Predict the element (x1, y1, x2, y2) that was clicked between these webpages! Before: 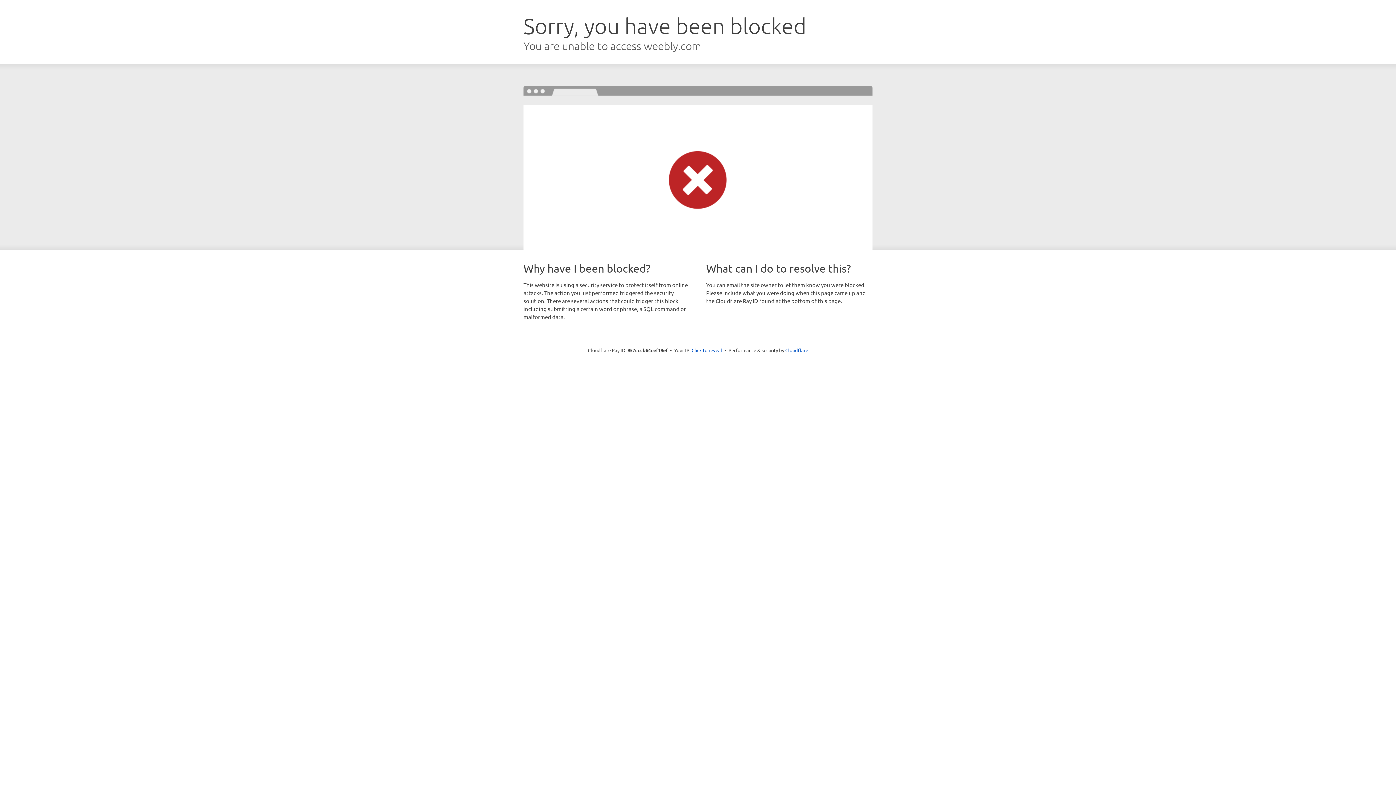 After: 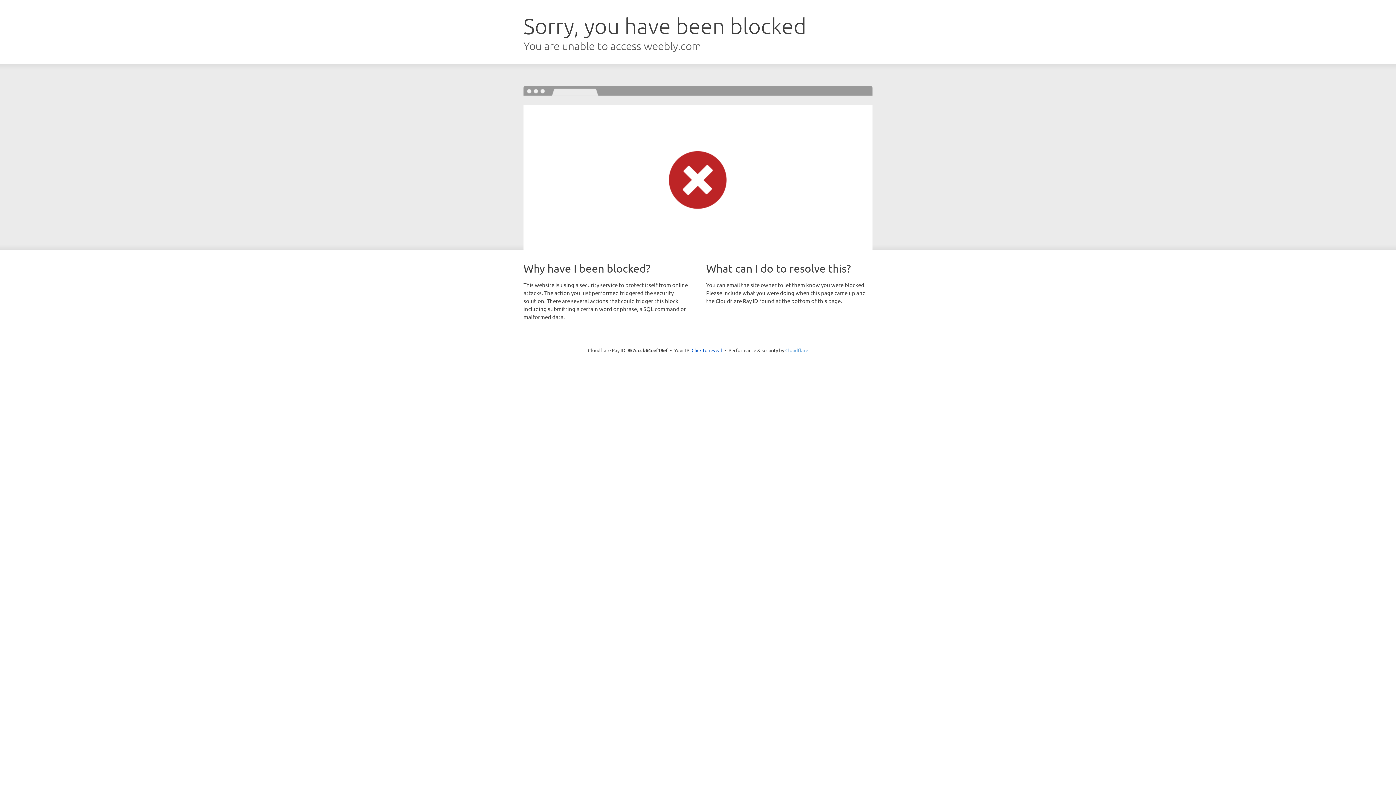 Action: label: Cloudflare bbox: (785, 347, 808, 353)